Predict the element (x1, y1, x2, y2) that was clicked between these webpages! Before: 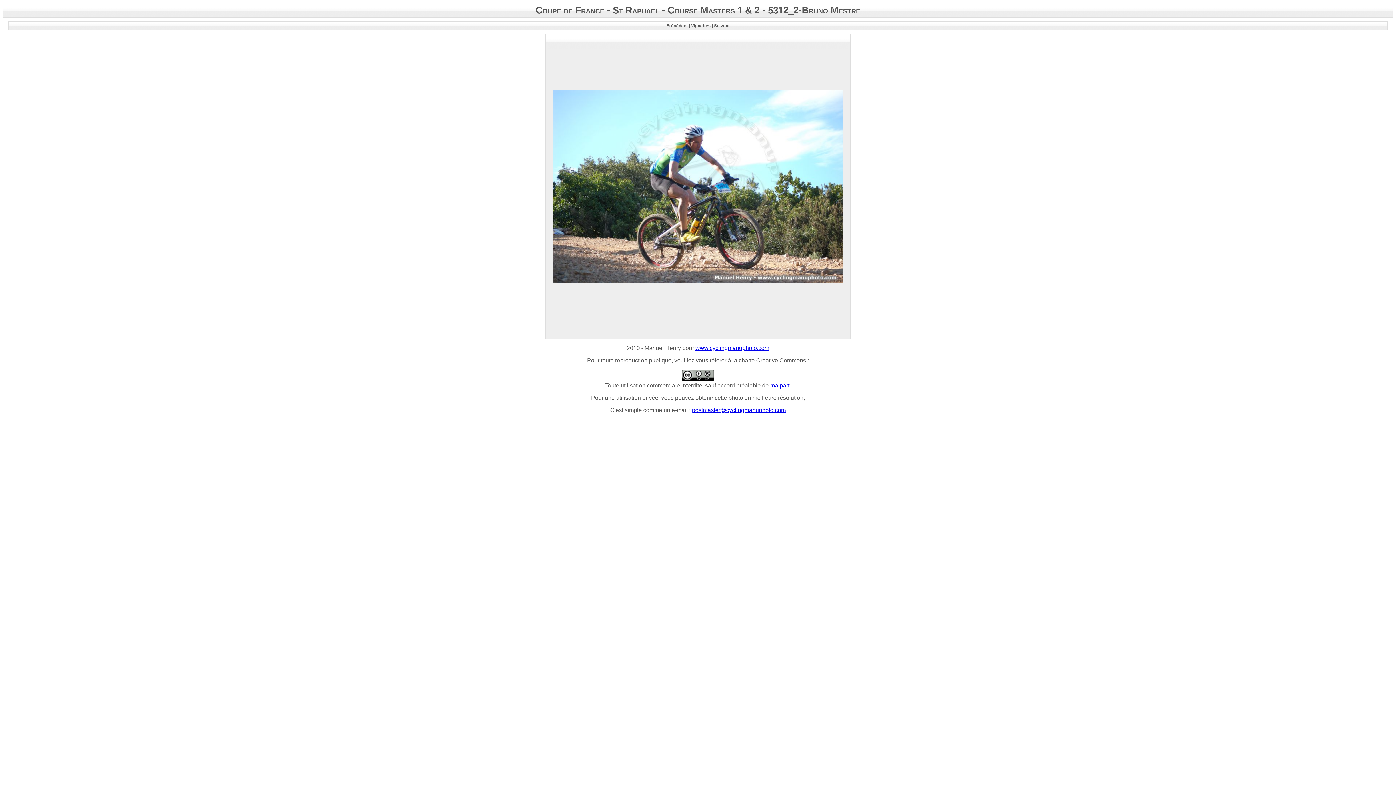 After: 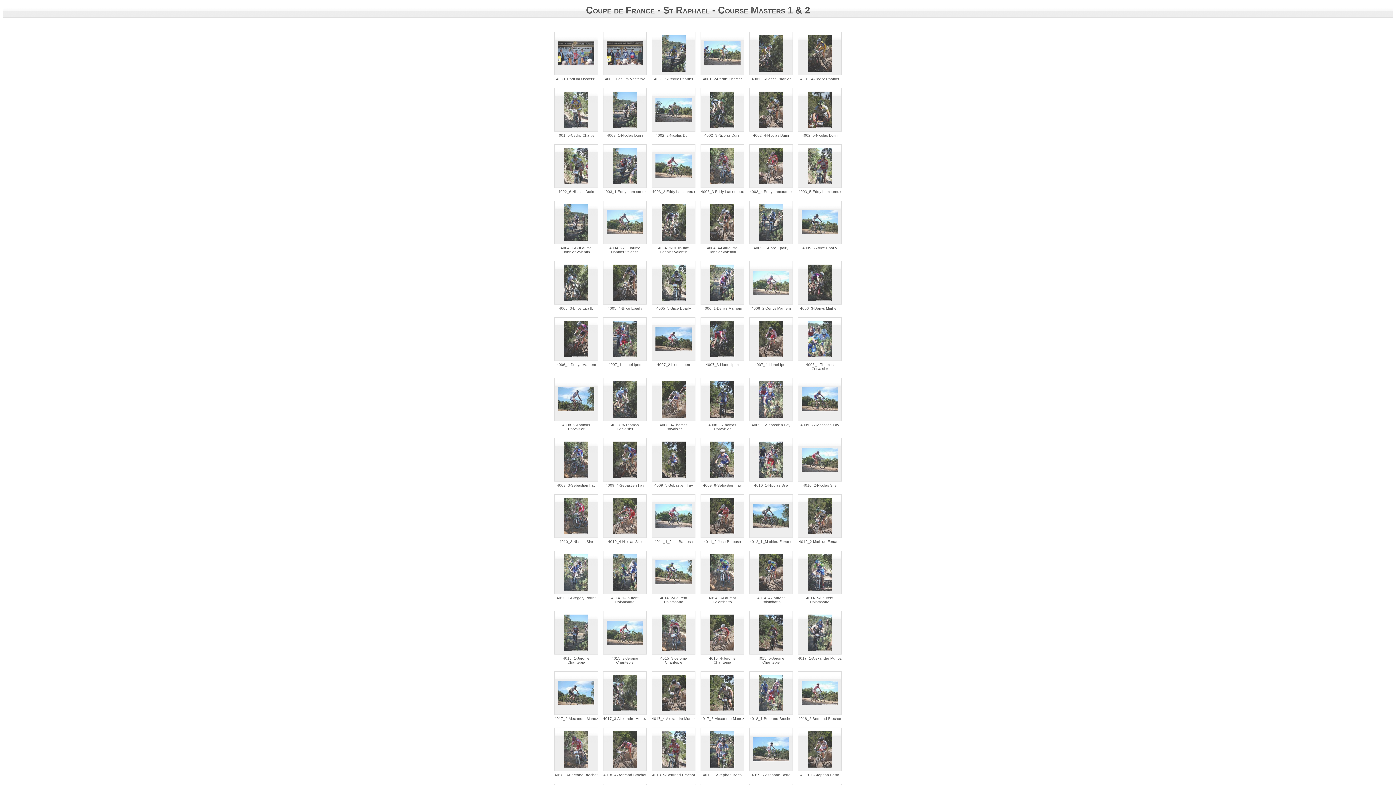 Action: label: Vignettes bbox: (691, 23, 710, 28)